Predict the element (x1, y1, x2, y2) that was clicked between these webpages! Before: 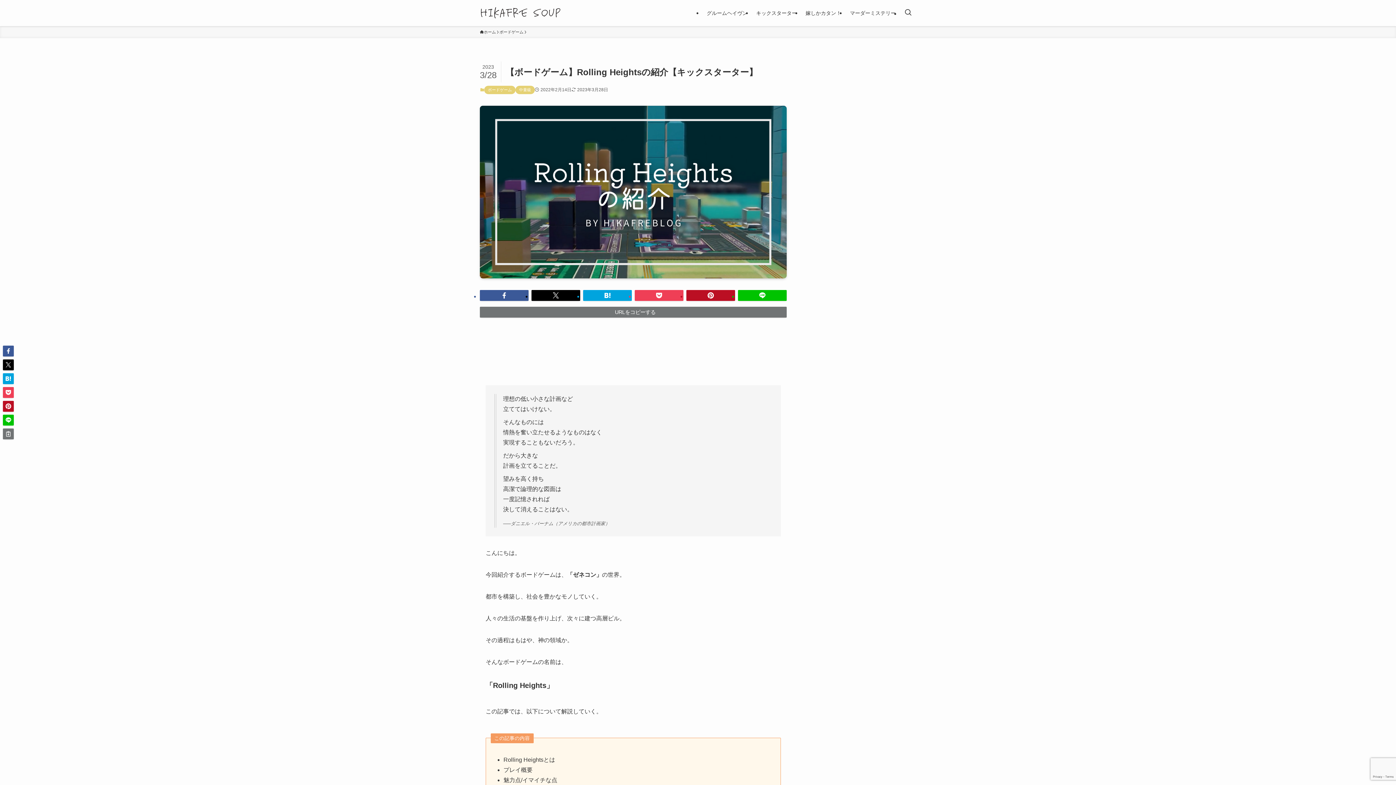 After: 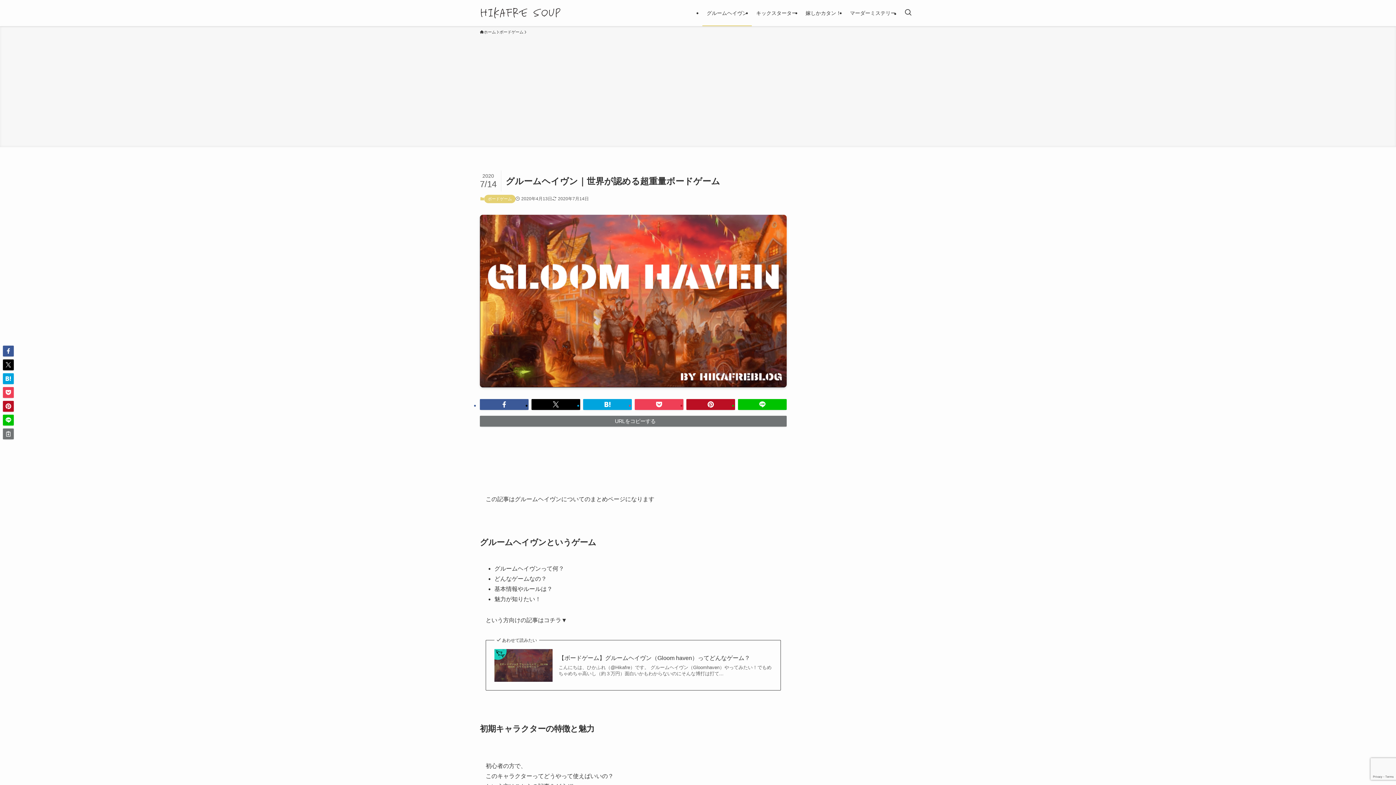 Action: label: グルームヘイヴン bbox: (702, 0, 752, 26)